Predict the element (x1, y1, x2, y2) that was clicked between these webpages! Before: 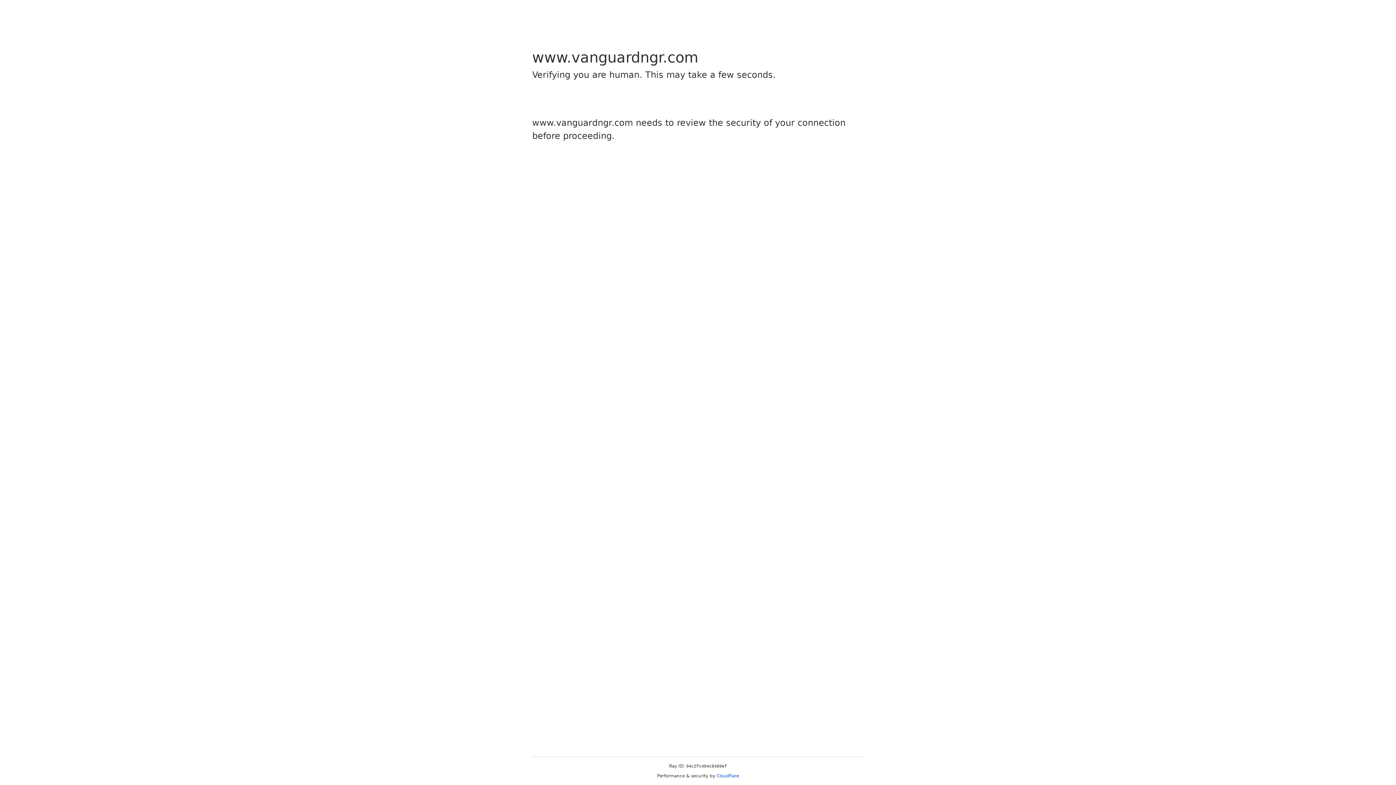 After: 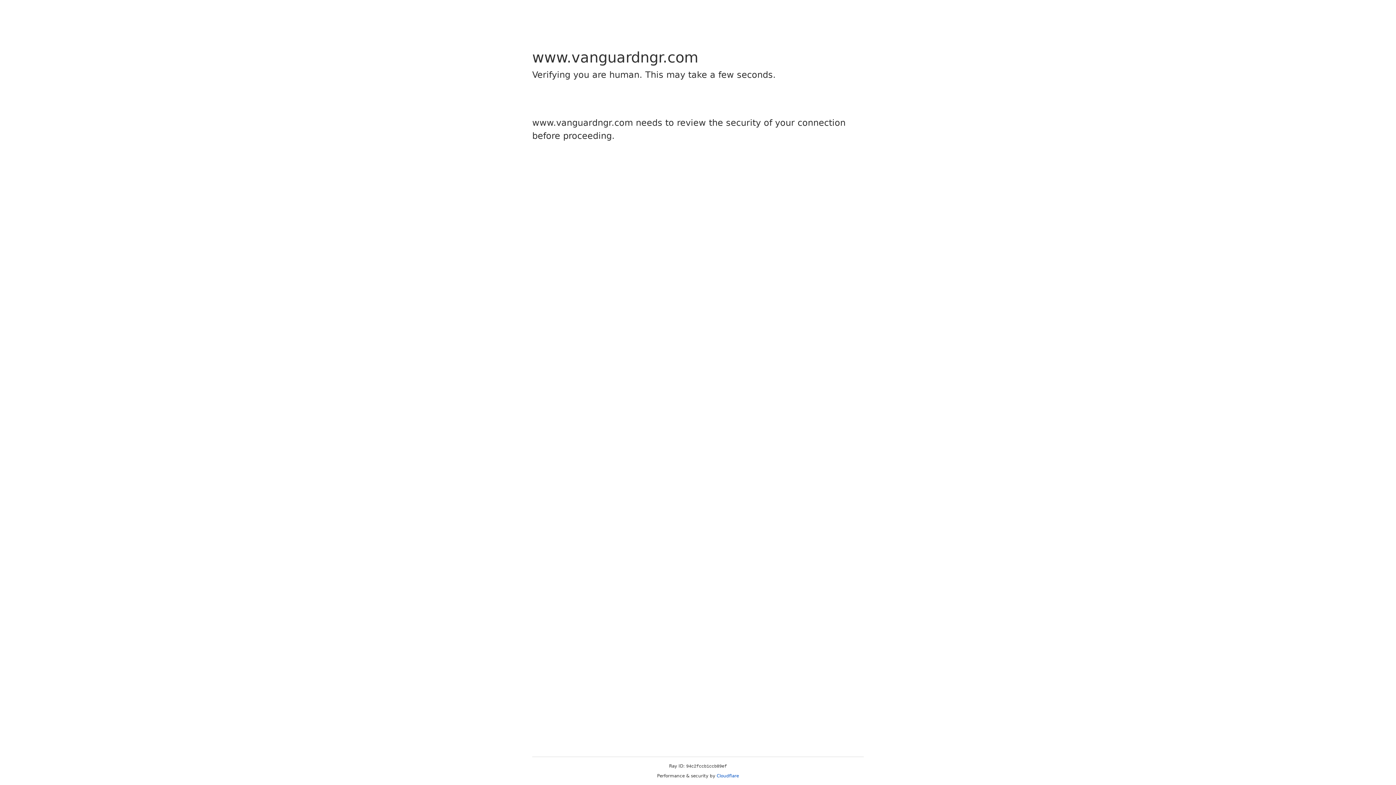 Action: bbox: (716, 773, 739, 778) label: Cloudflare